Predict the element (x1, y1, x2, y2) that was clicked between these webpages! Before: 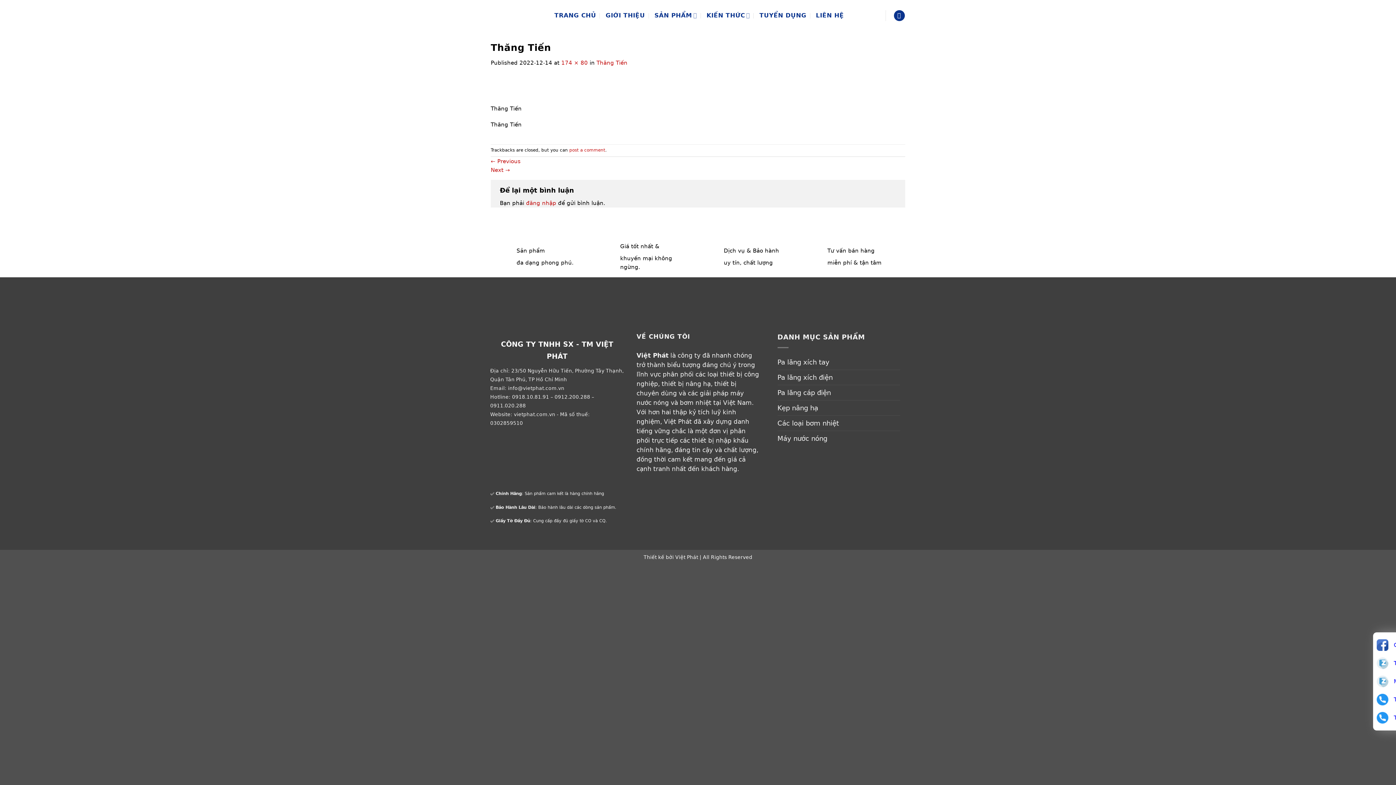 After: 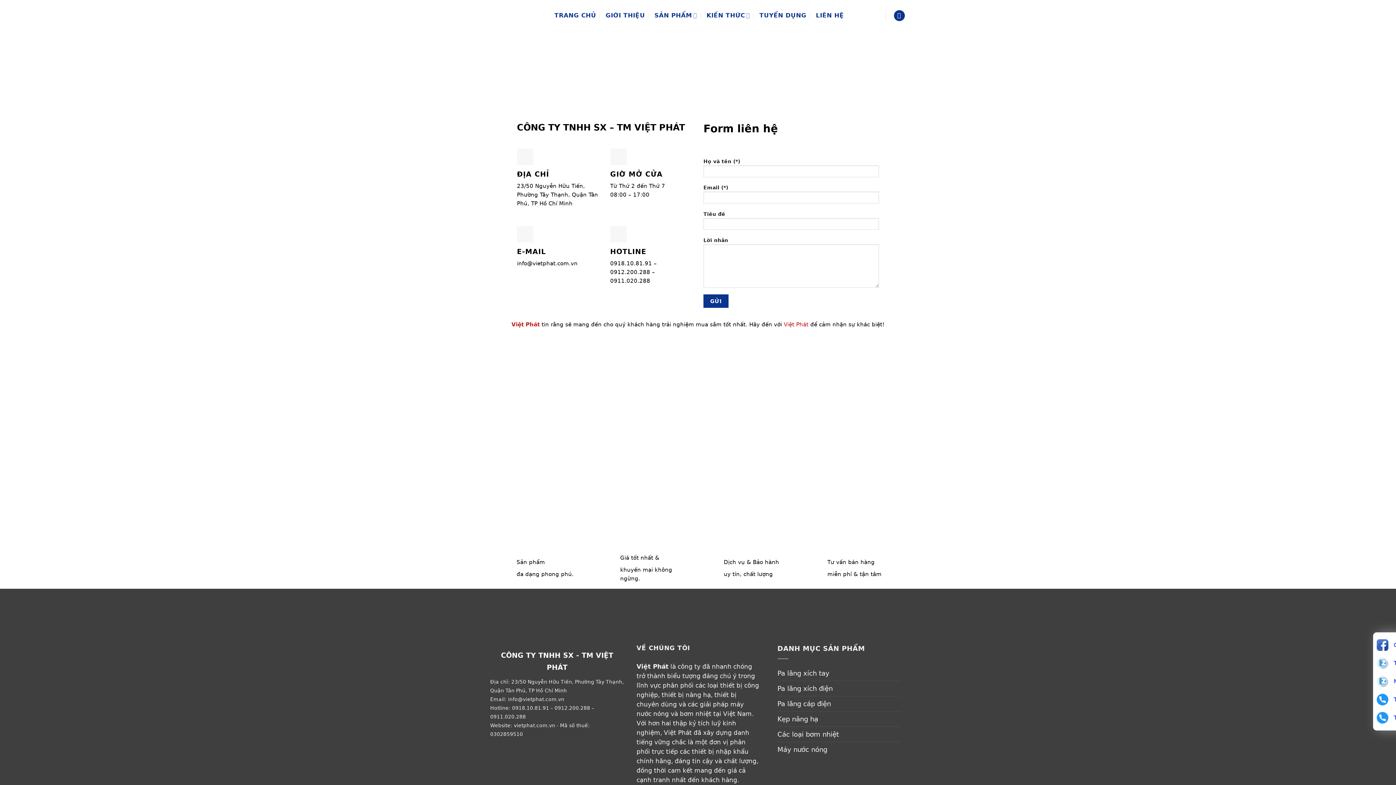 Action: bbox: (816, 4, 844, 26) label: LIÊN HỆ